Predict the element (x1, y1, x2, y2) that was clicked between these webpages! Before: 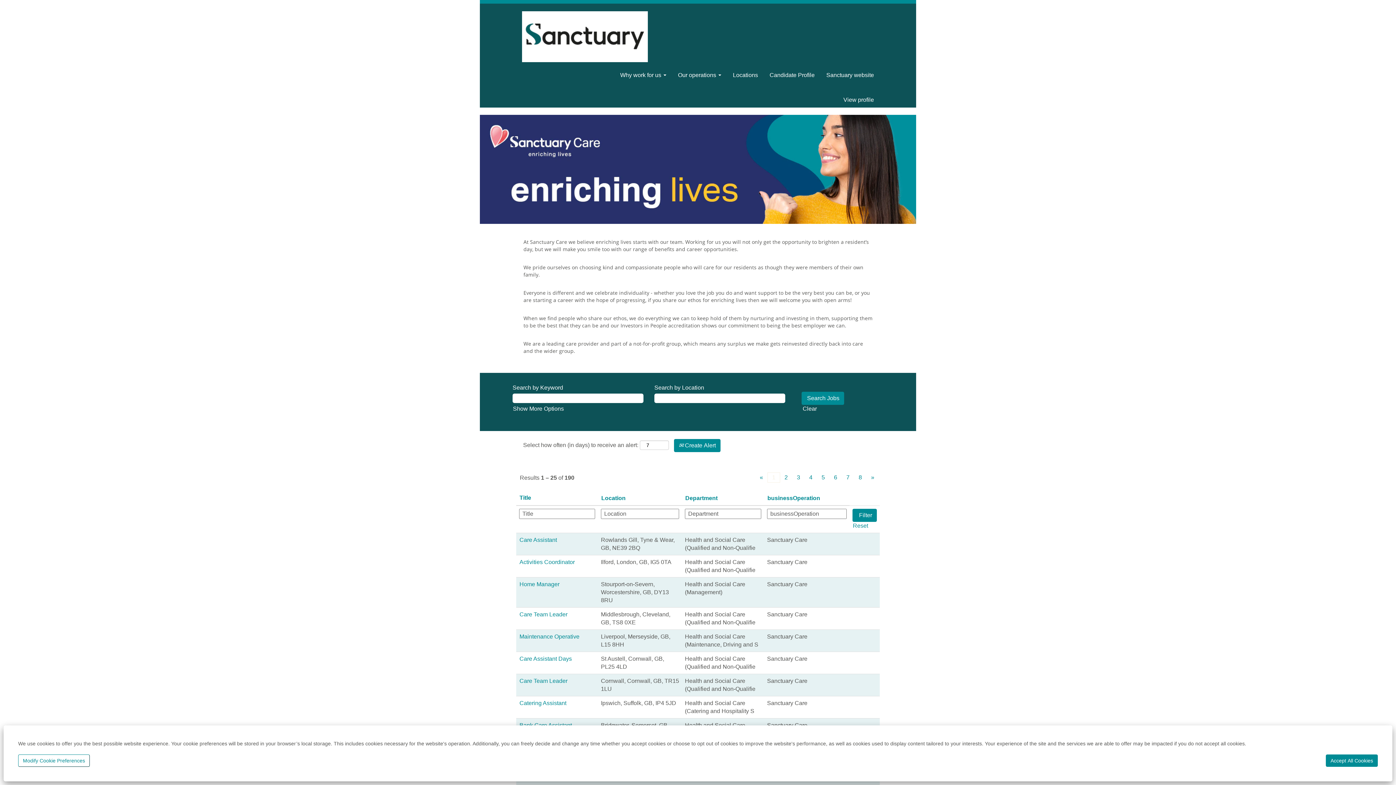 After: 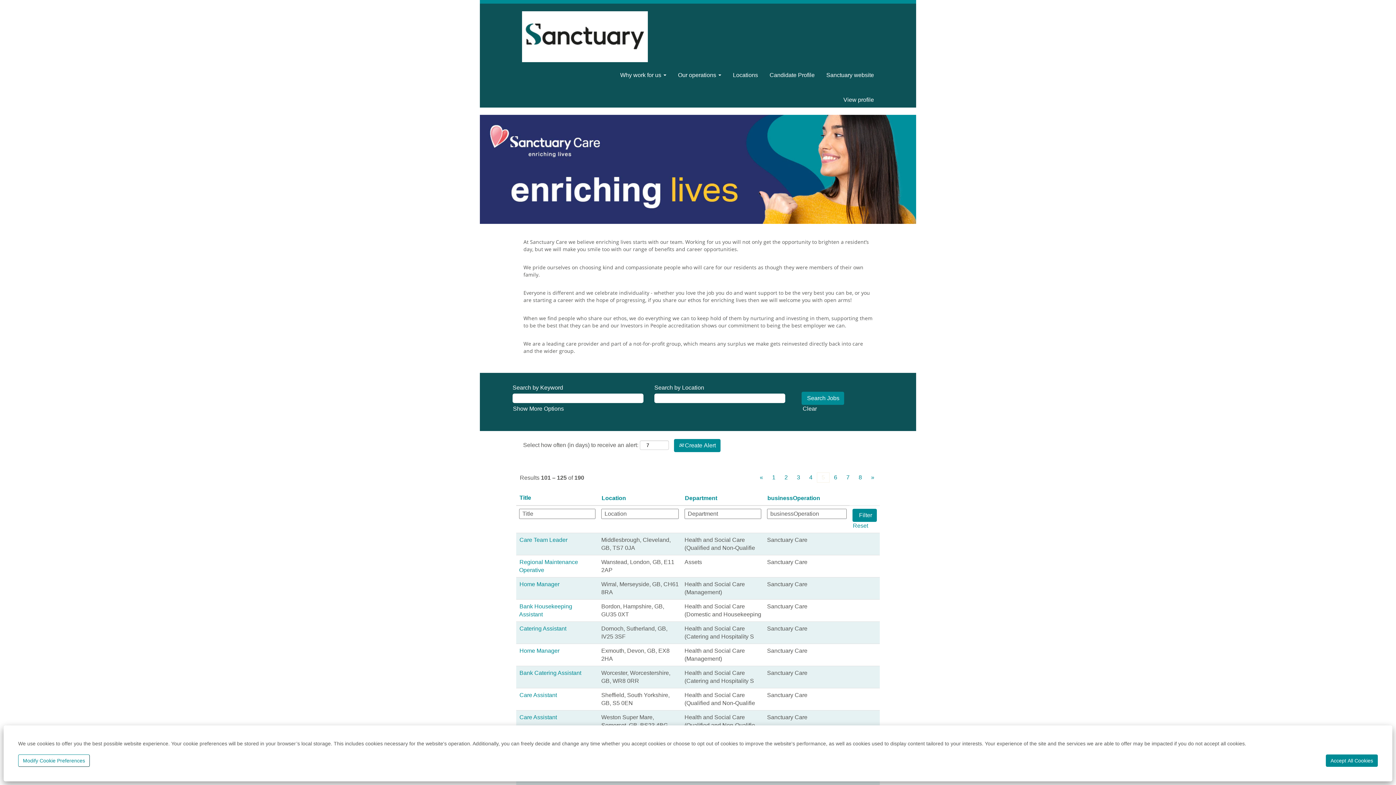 Action: bbox: (817, 472, 829, 482) label: 5